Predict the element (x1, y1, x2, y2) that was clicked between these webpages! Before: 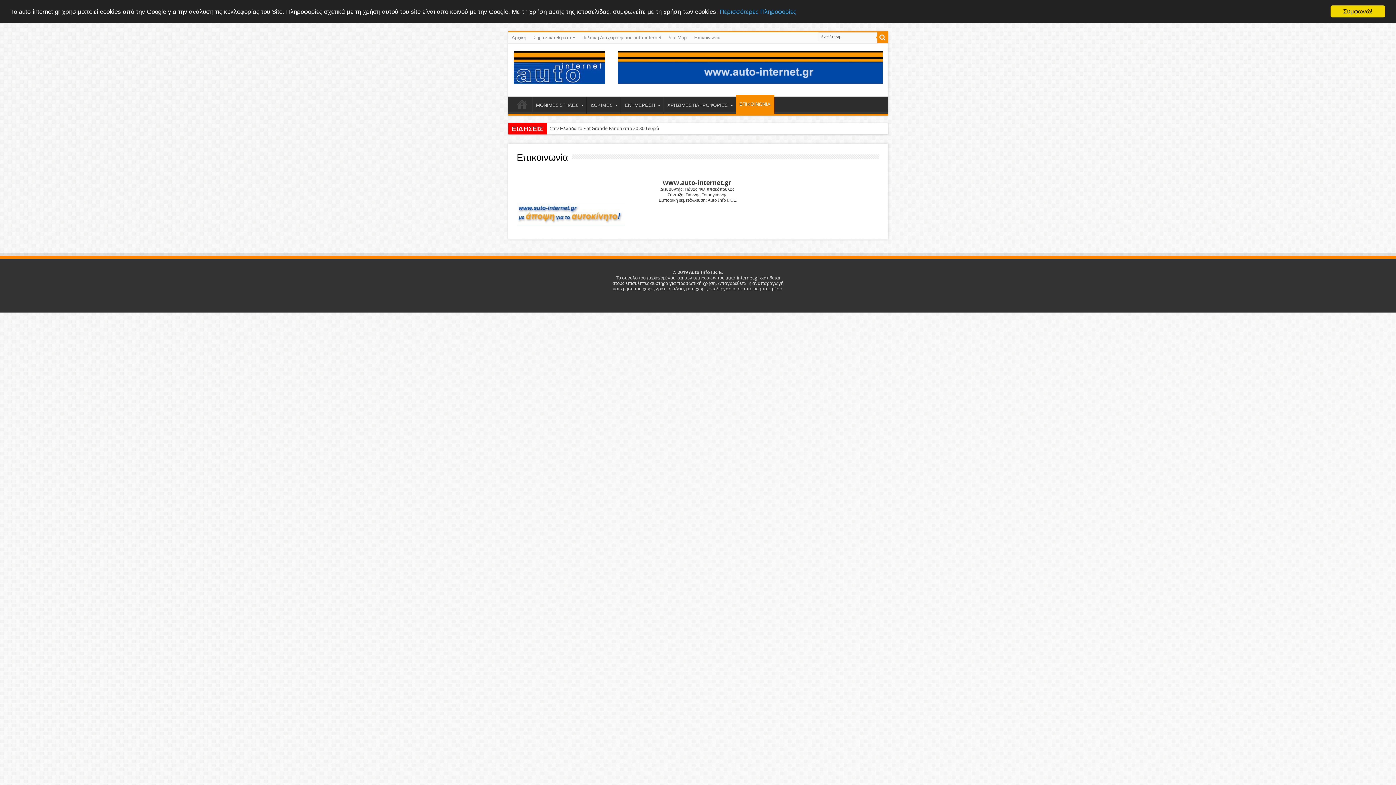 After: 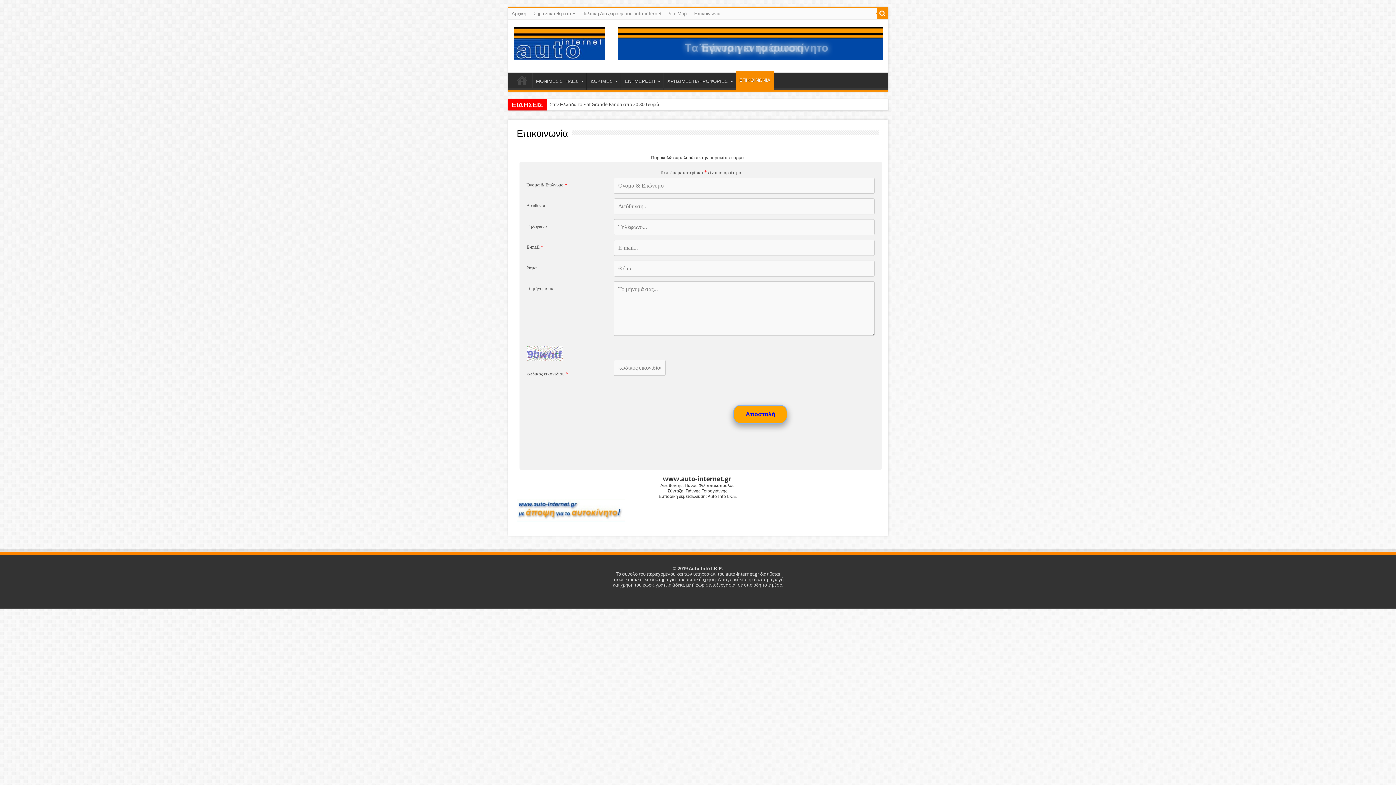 Action: label: ΕΠΙΚΟΙΝΩΝΙΑ bbox: (735, 94, 774, 113)